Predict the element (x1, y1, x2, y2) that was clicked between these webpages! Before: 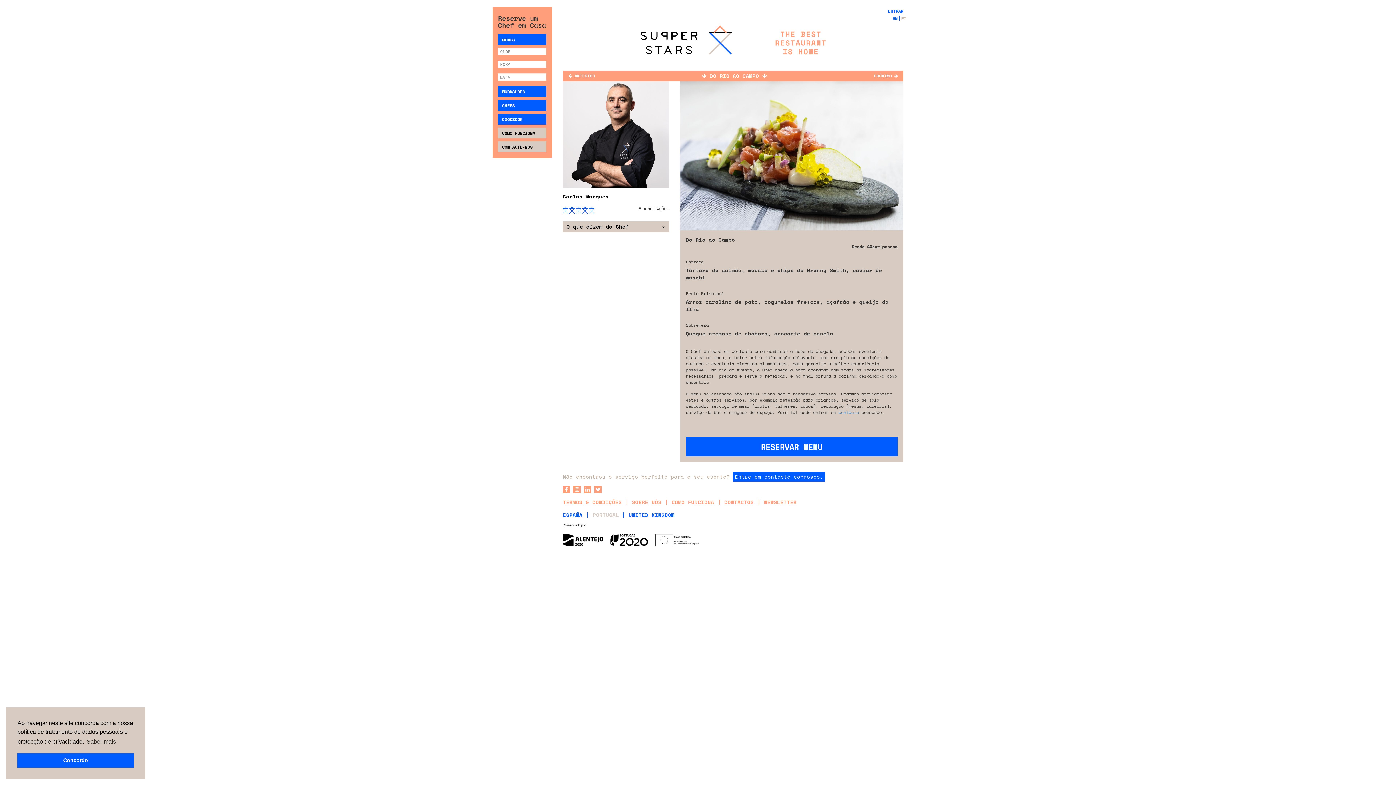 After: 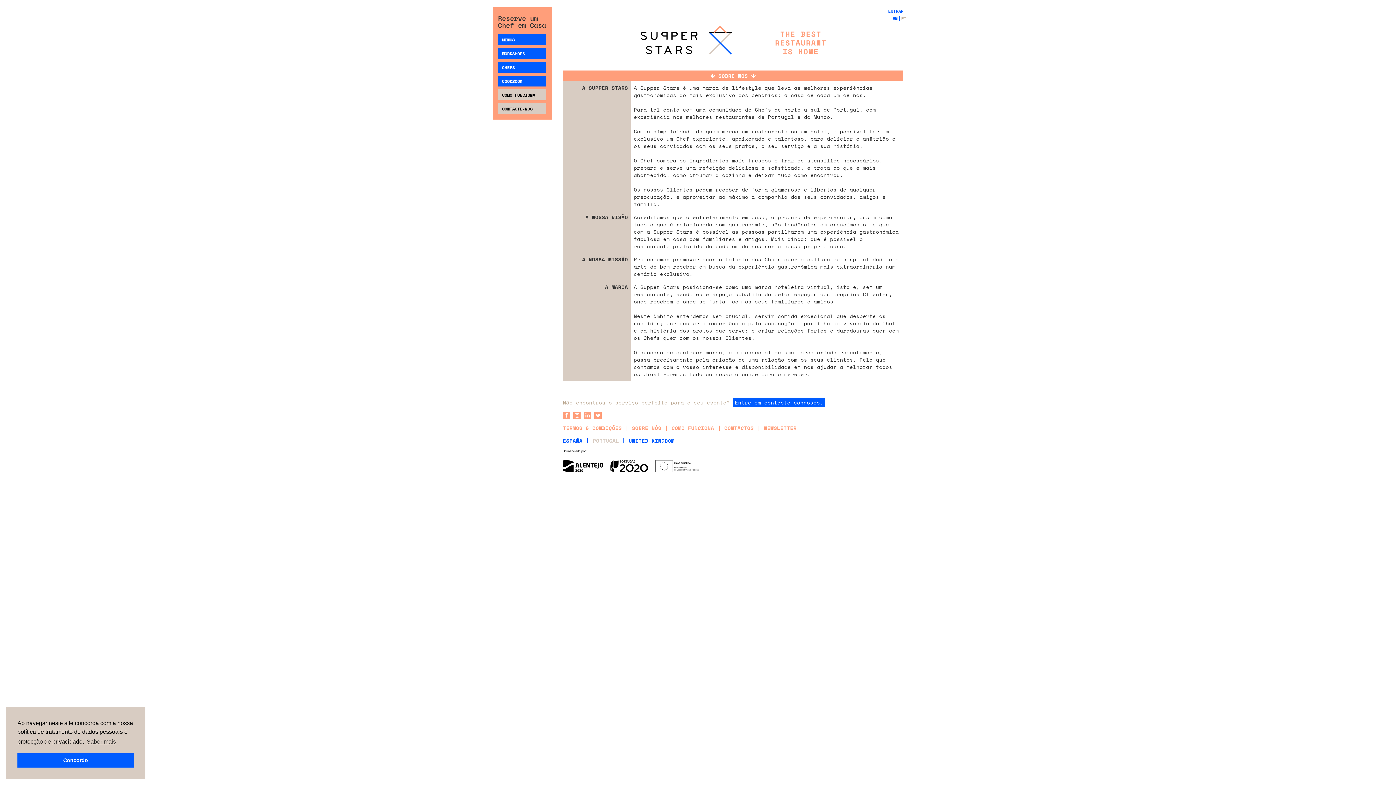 Action: label: SOBRE NÓS bbox: (632, 498, 668, 506)